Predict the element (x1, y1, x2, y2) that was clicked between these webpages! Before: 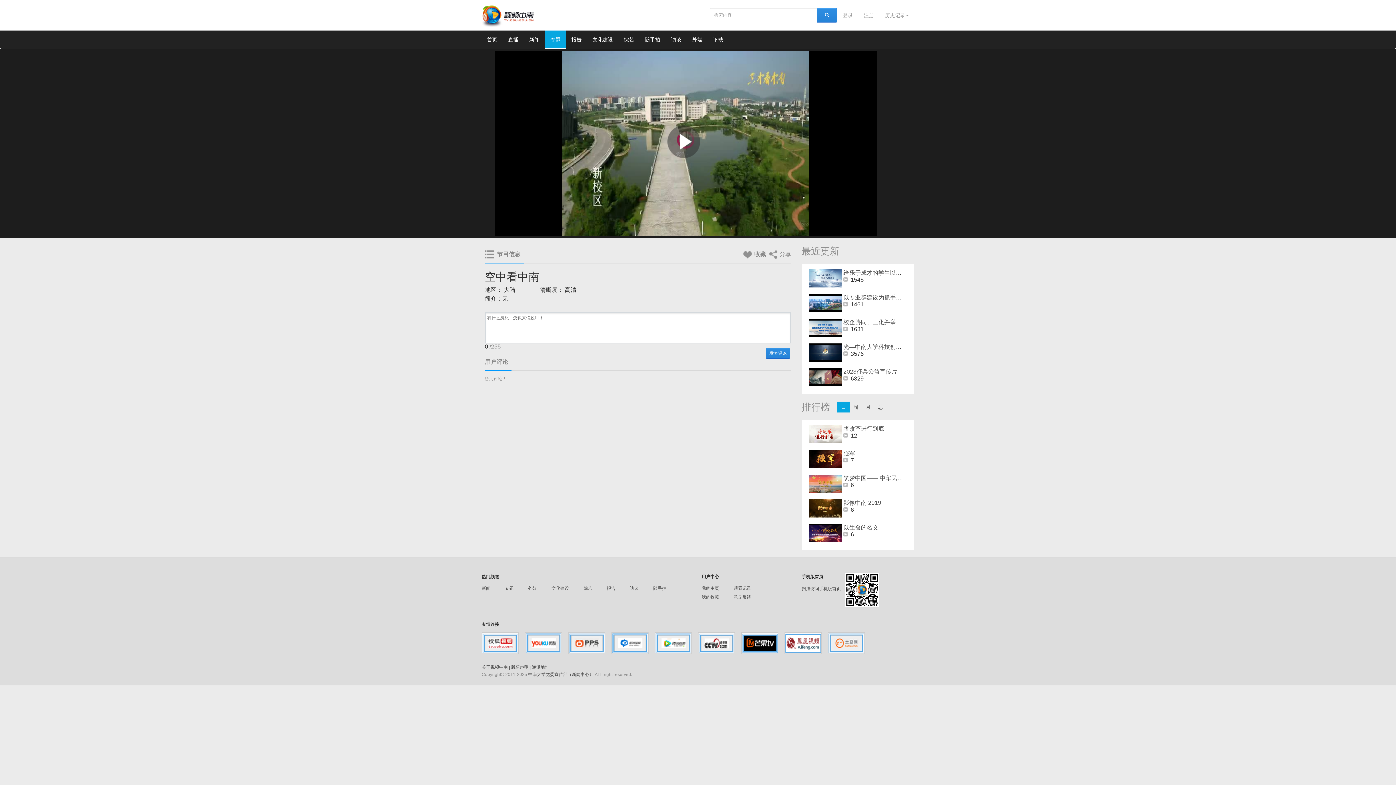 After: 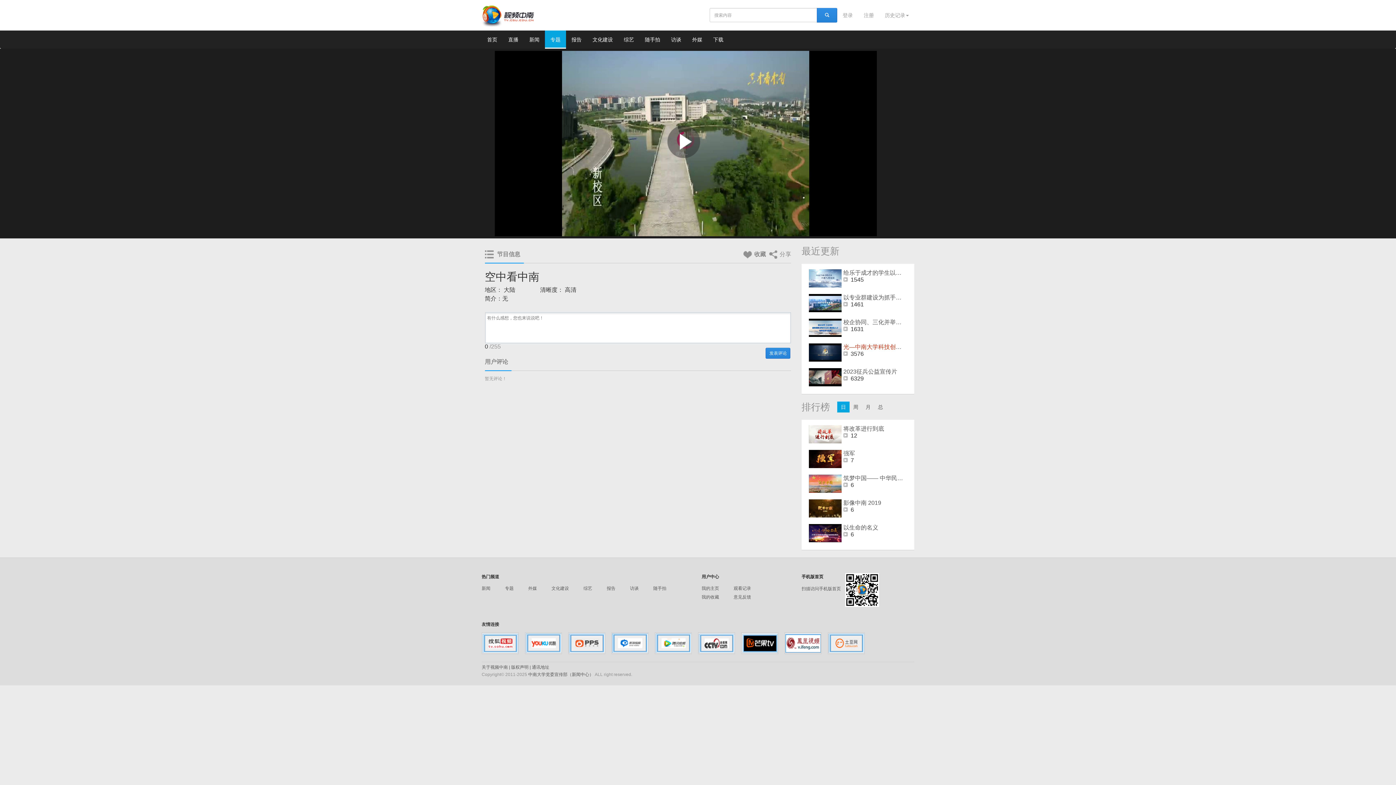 Action: label: 光—中南大学科技创新2013-2023 bbox: (843, 344, 929, 350)